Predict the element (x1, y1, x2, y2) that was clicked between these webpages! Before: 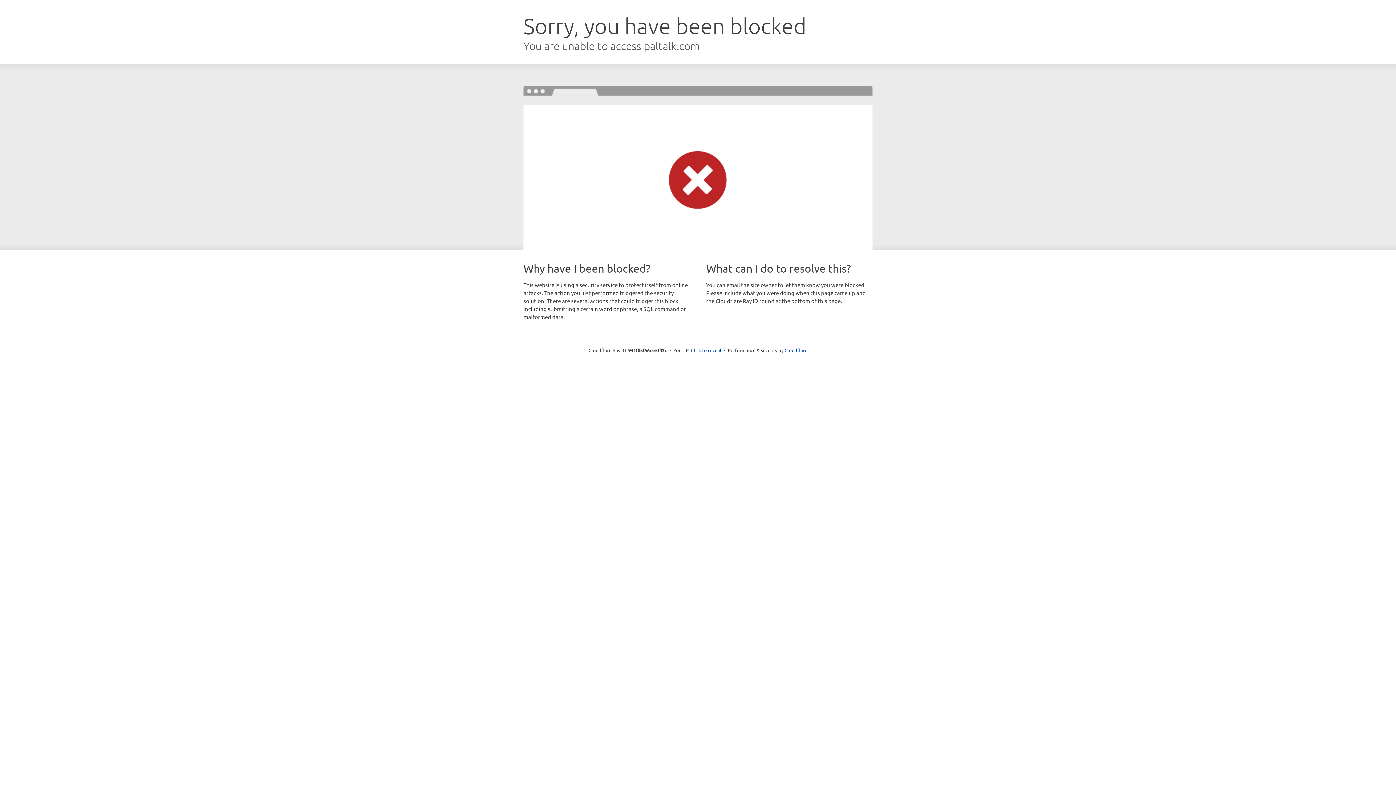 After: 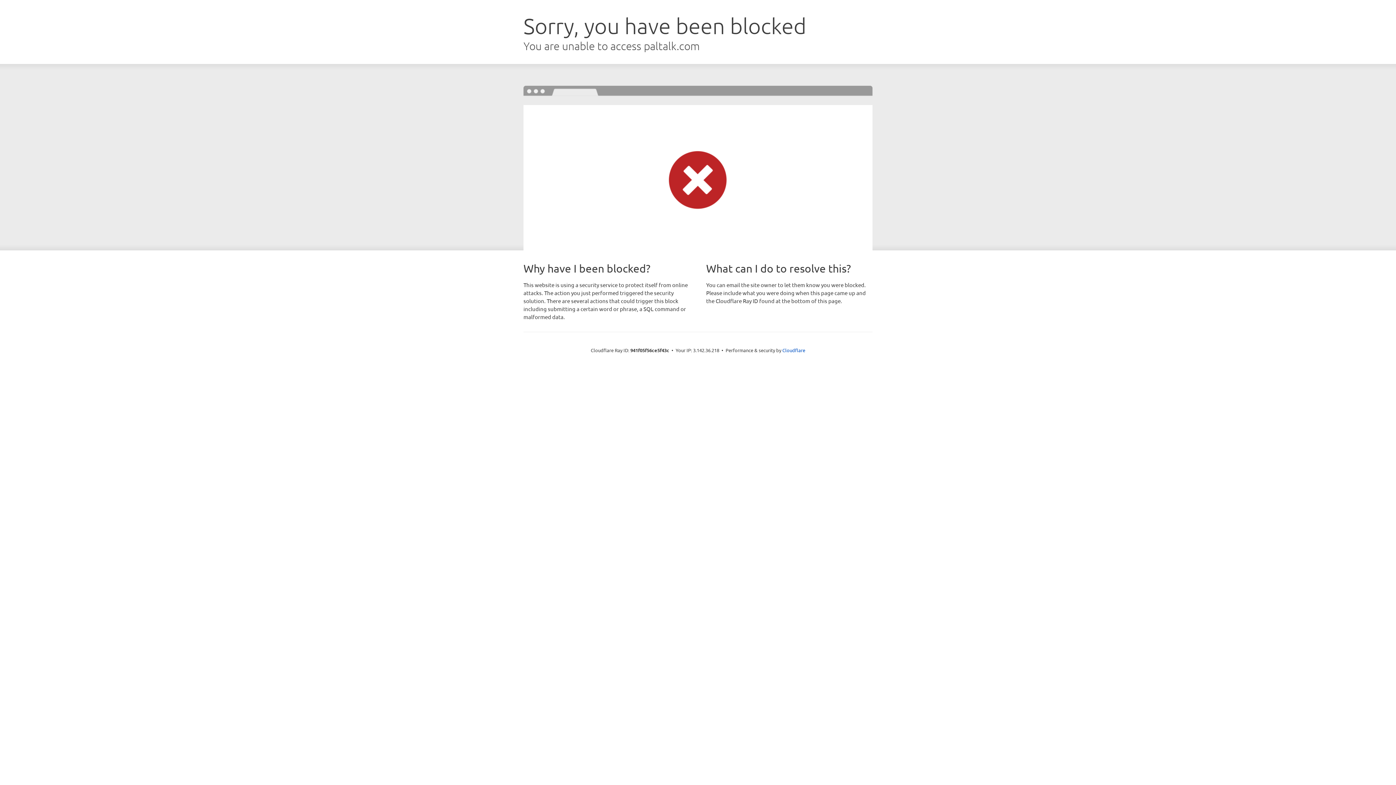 Action: bbox: (691, 346, 721, 353) label: Click to reveal